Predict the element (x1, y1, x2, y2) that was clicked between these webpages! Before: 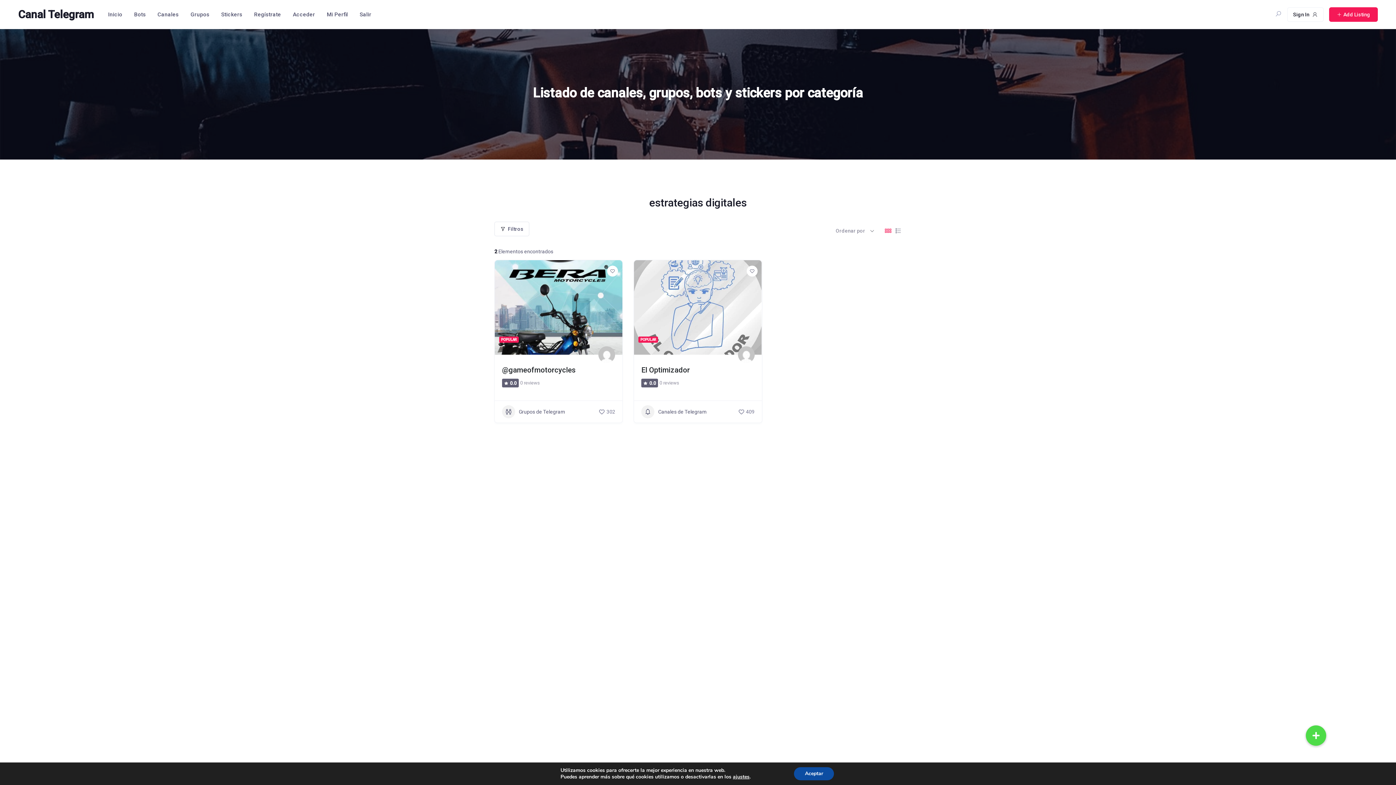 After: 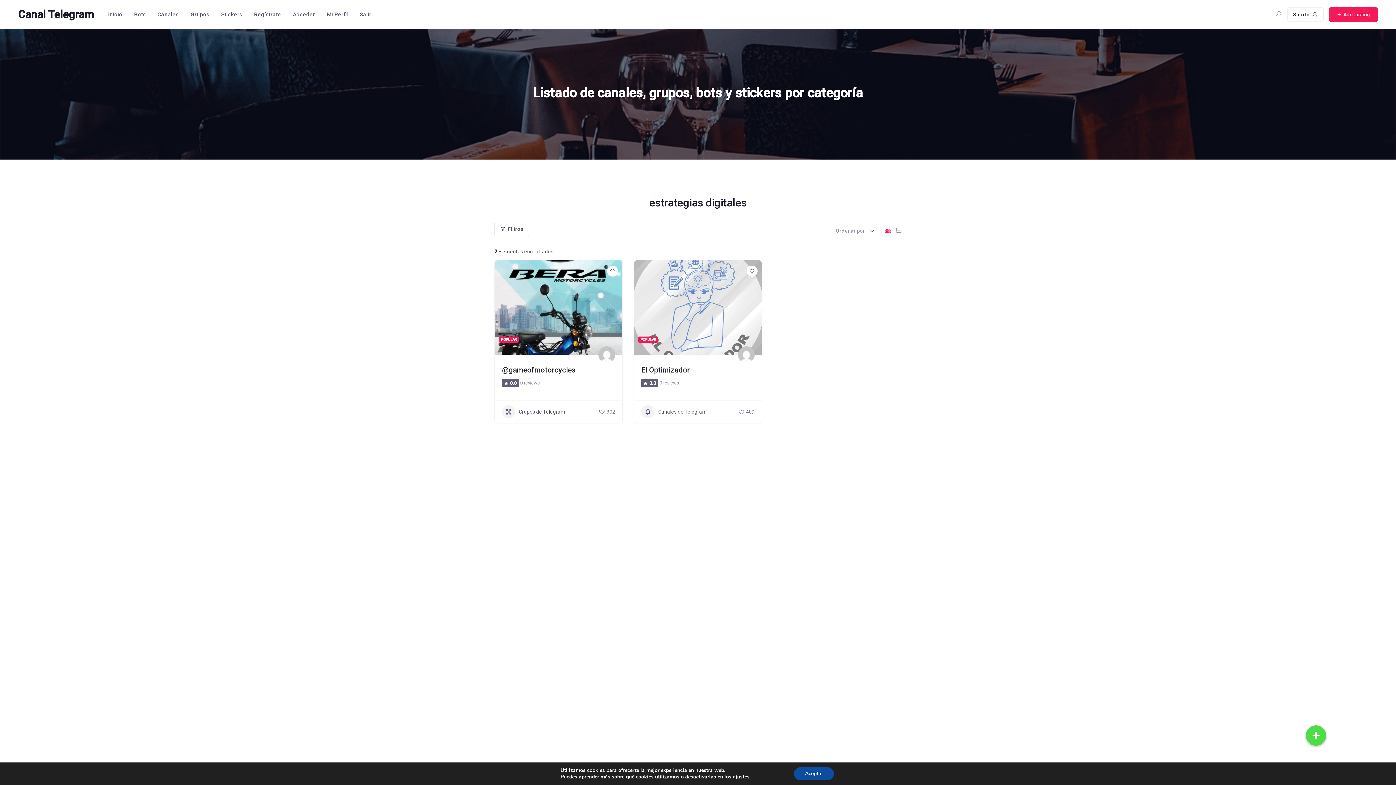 Action: label: Add Listing bbox: (1329, 7, 1378, 21)